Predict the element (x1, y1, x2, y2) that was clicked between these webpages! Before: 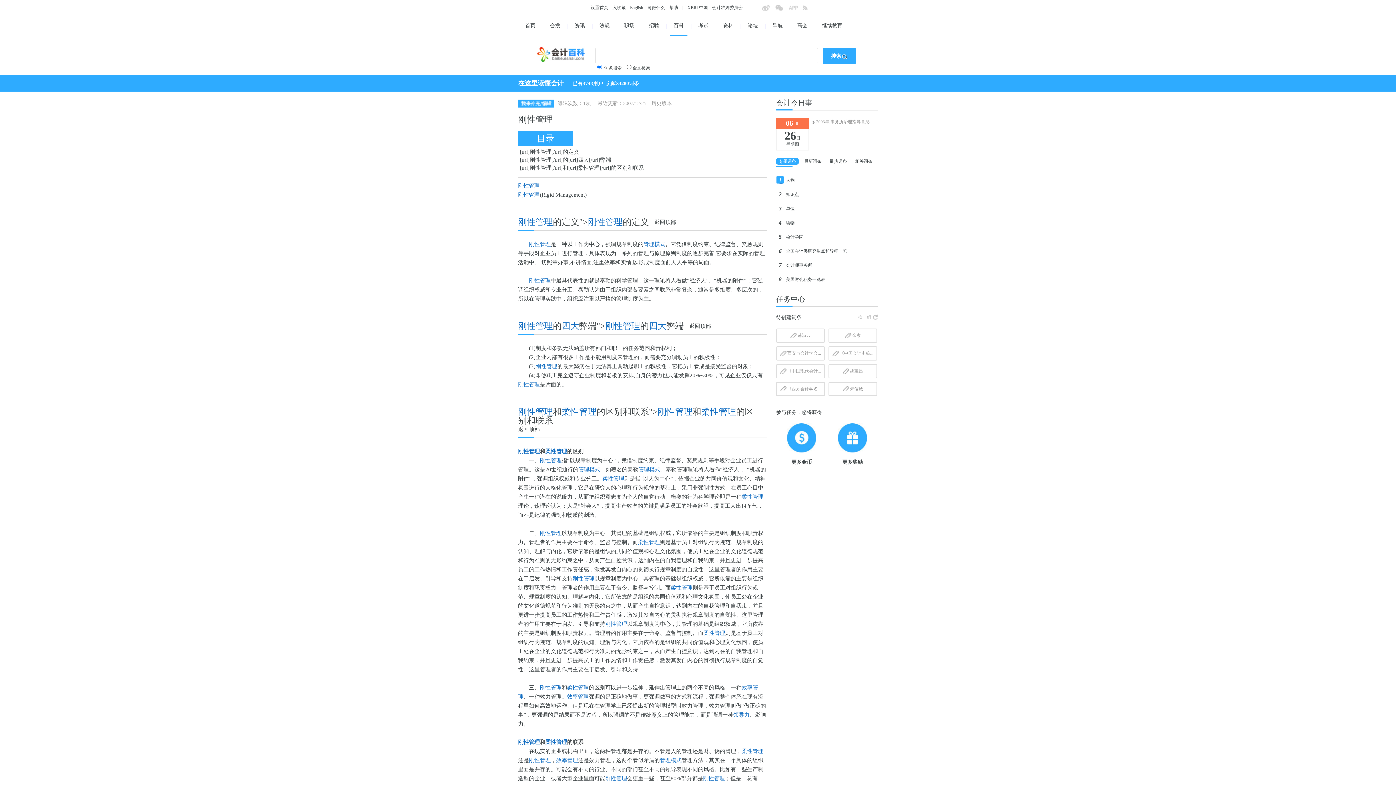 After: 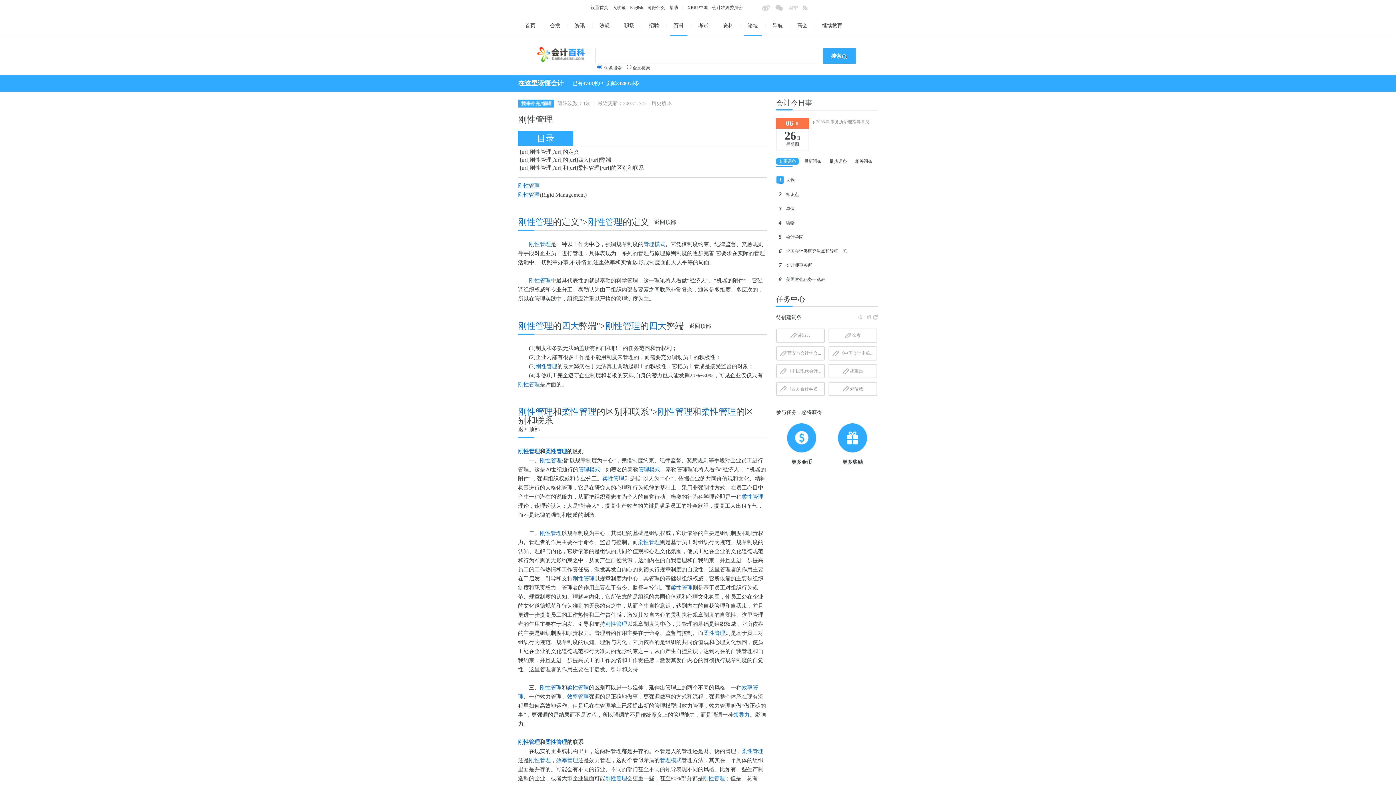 Action: bbox: (744, 15, 761, 35) label: 论坛